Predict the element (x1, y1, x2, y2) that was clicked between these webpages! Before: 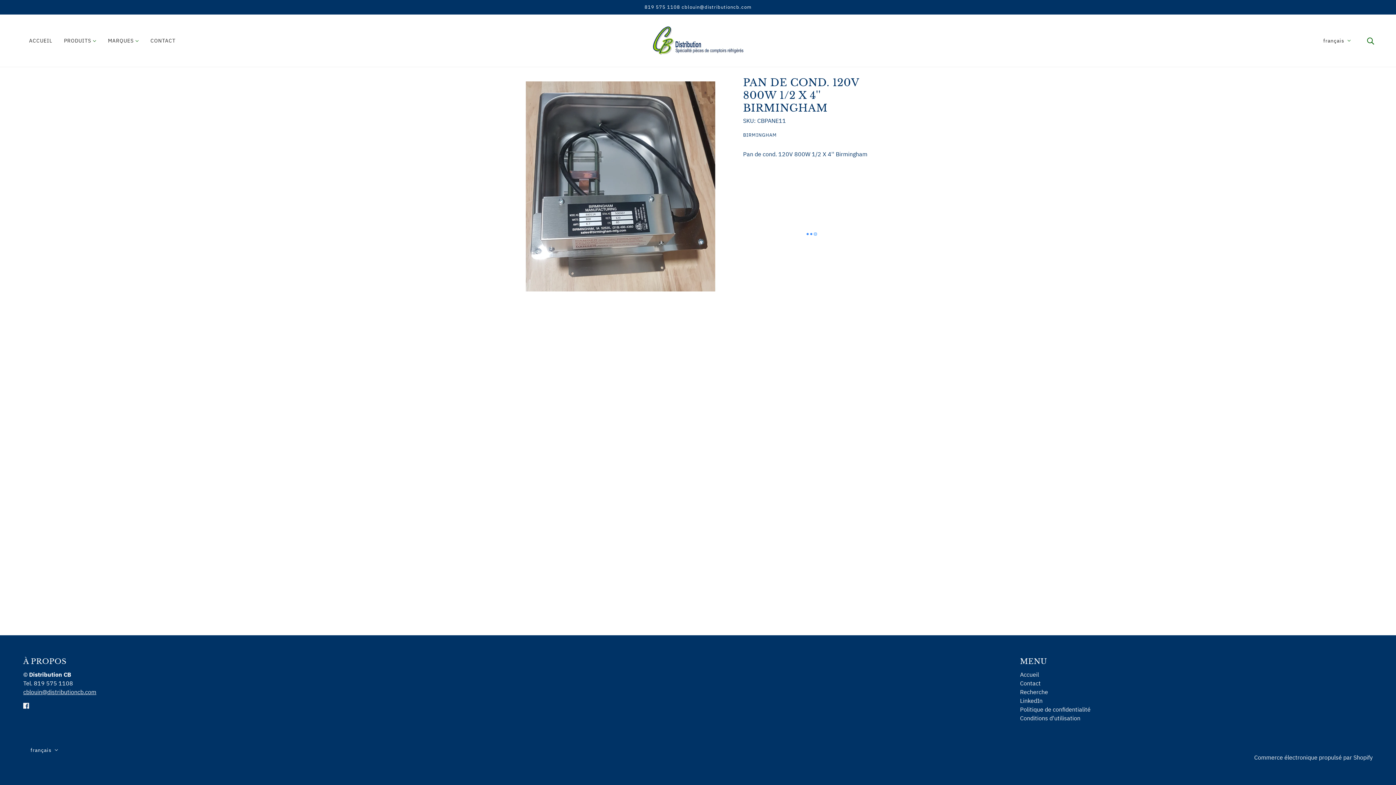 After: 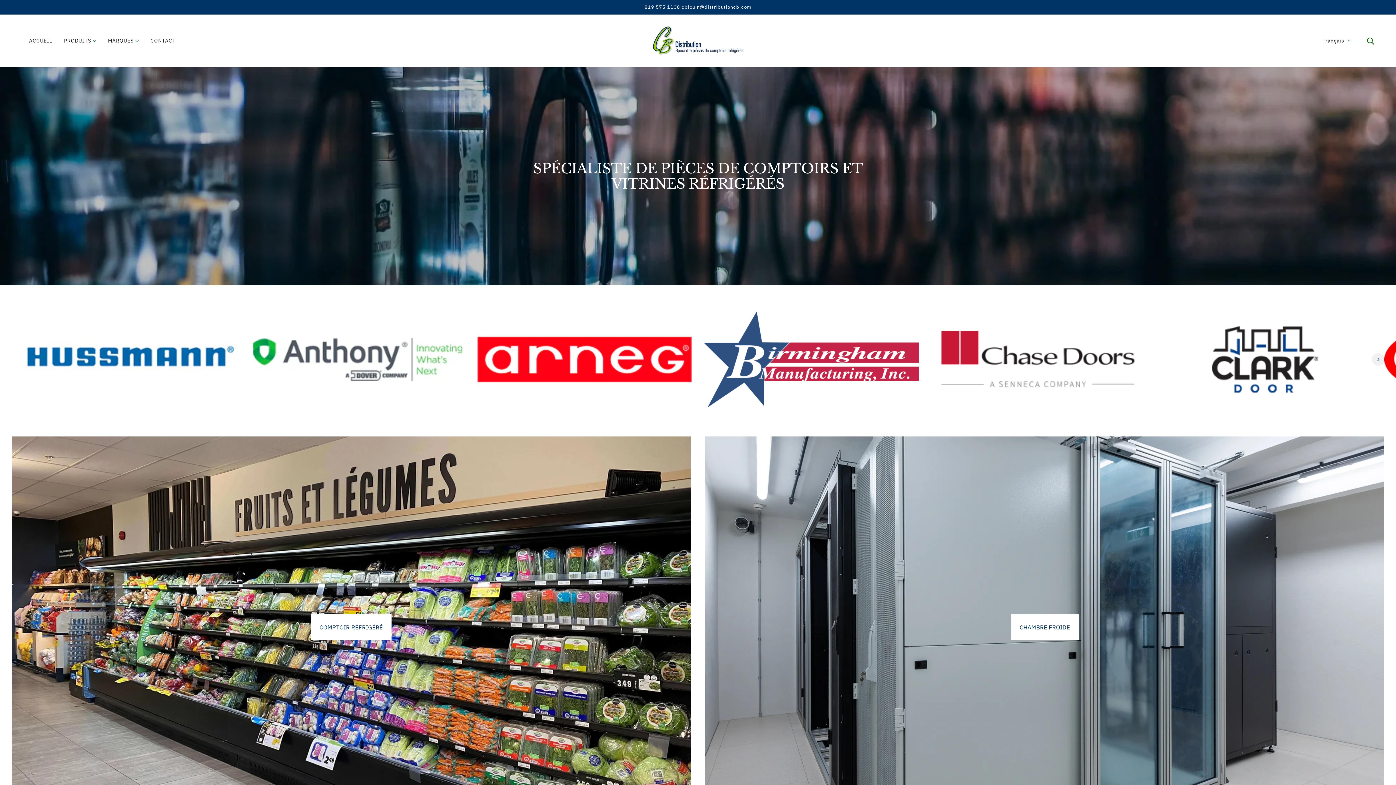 Action: bbox: (23, 32, 58, 49) label: ACCUEIL